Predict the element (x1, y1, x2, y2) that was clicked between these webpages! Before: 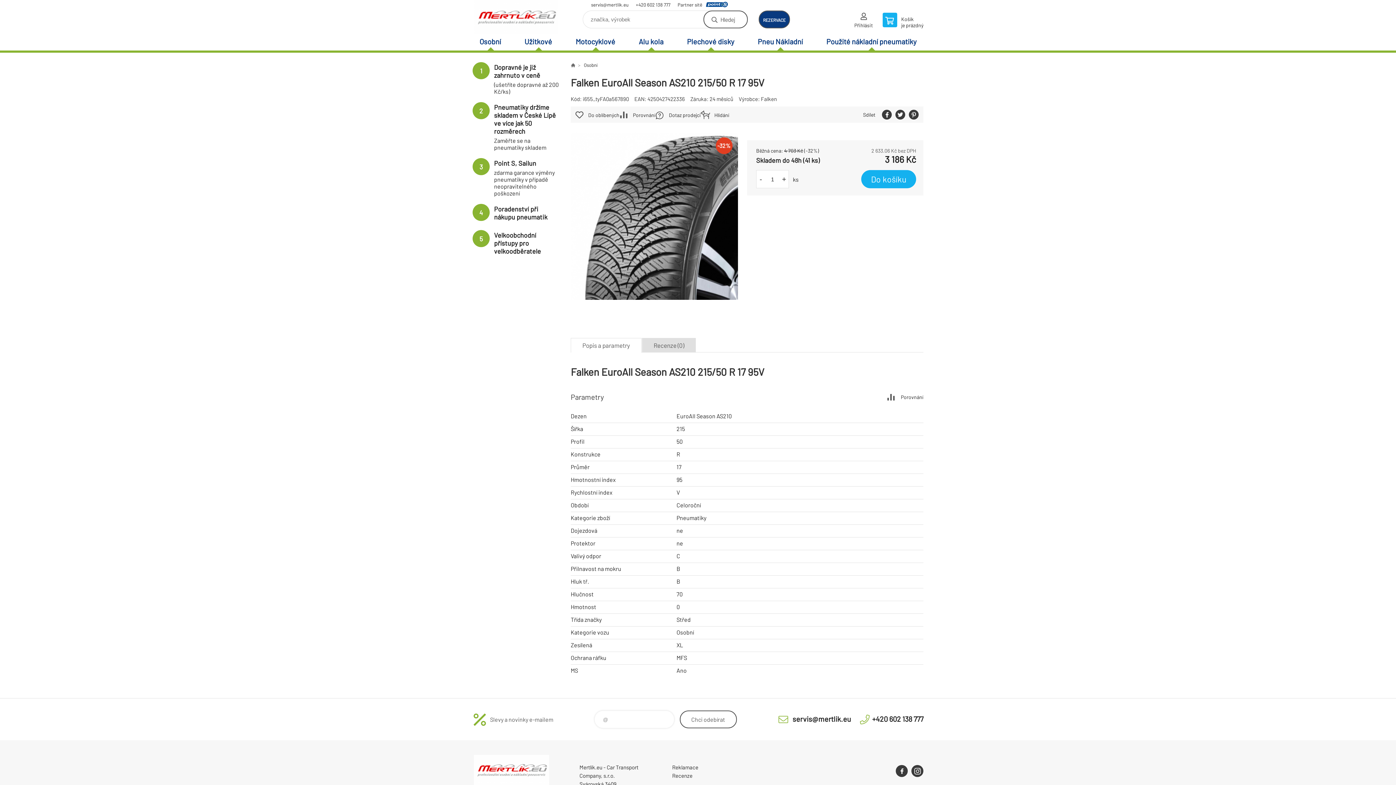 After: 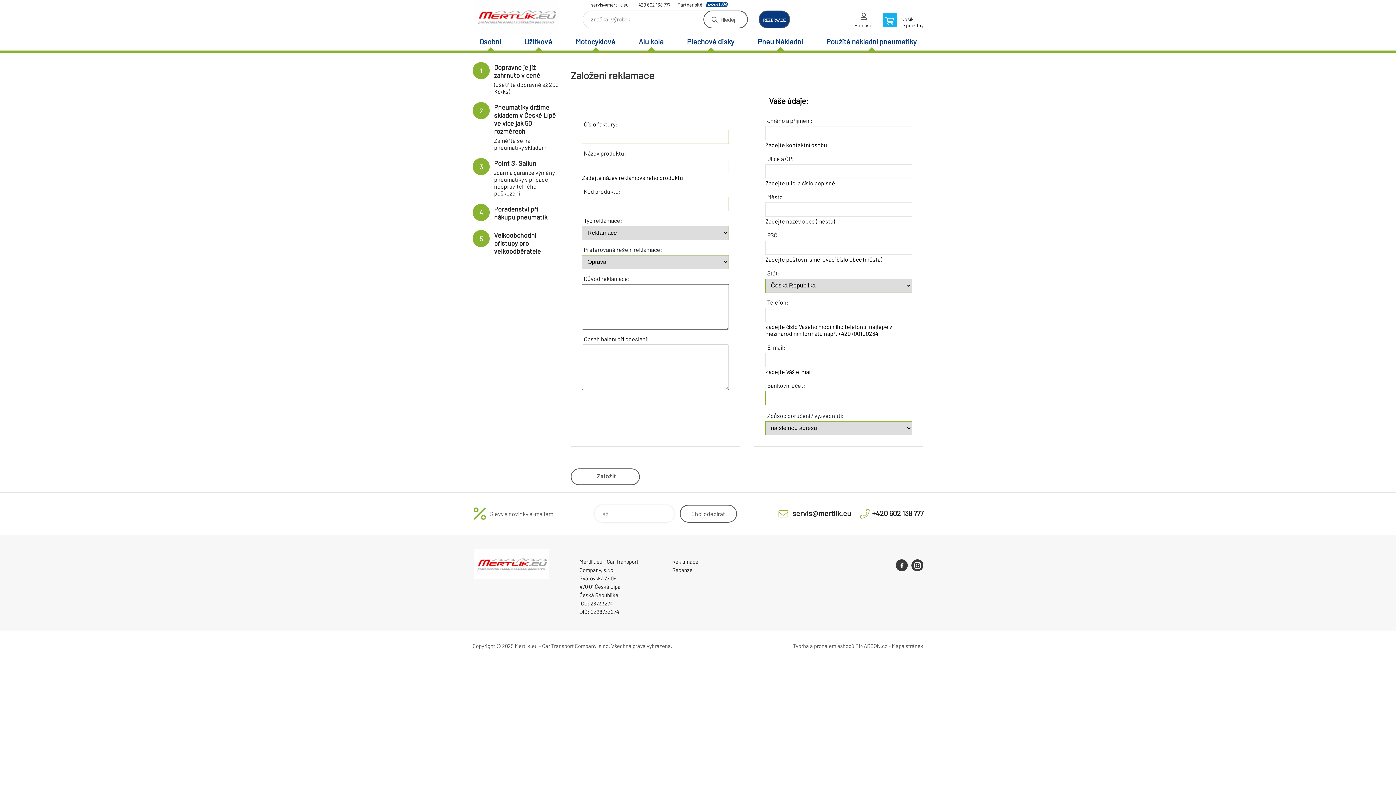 Action: label: Reklamace bbox: (672, 764, 698, 770)